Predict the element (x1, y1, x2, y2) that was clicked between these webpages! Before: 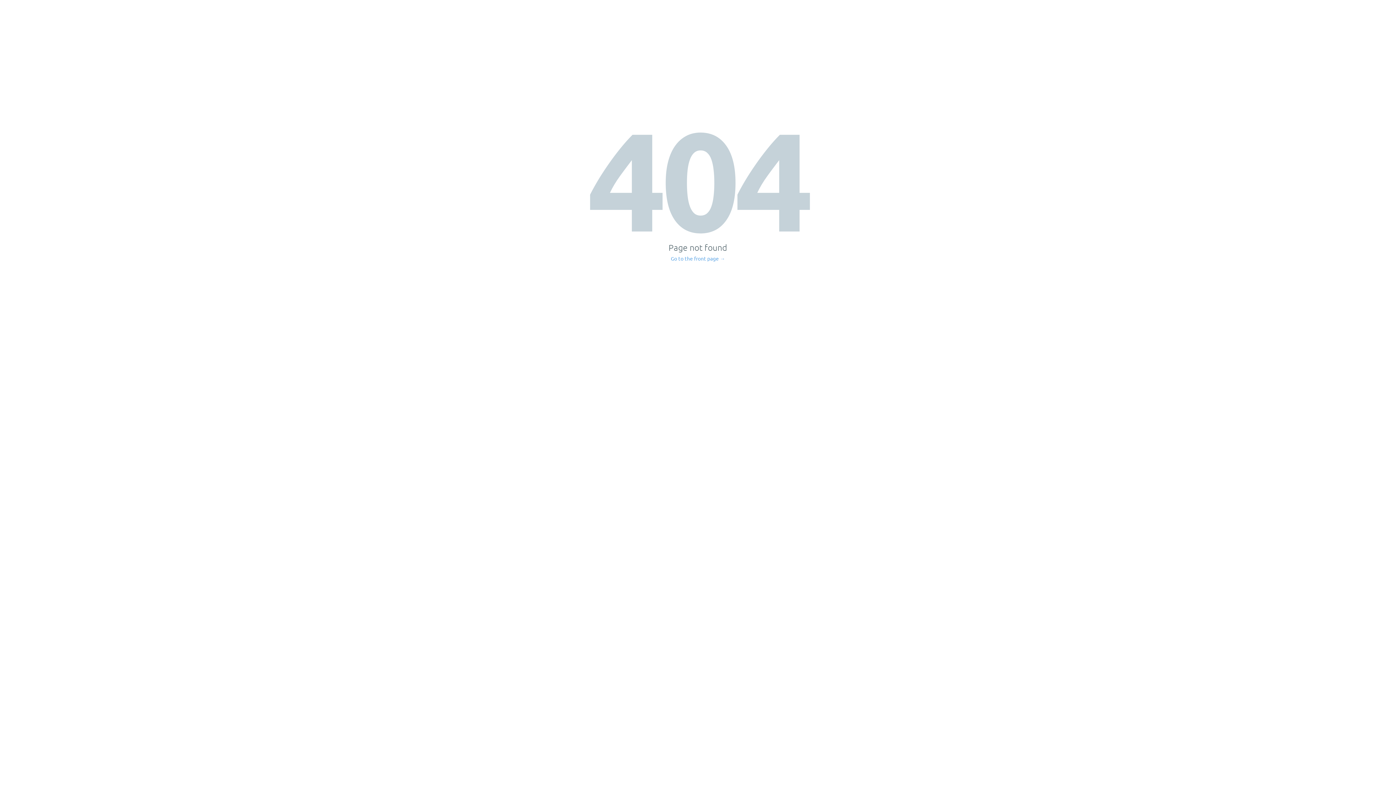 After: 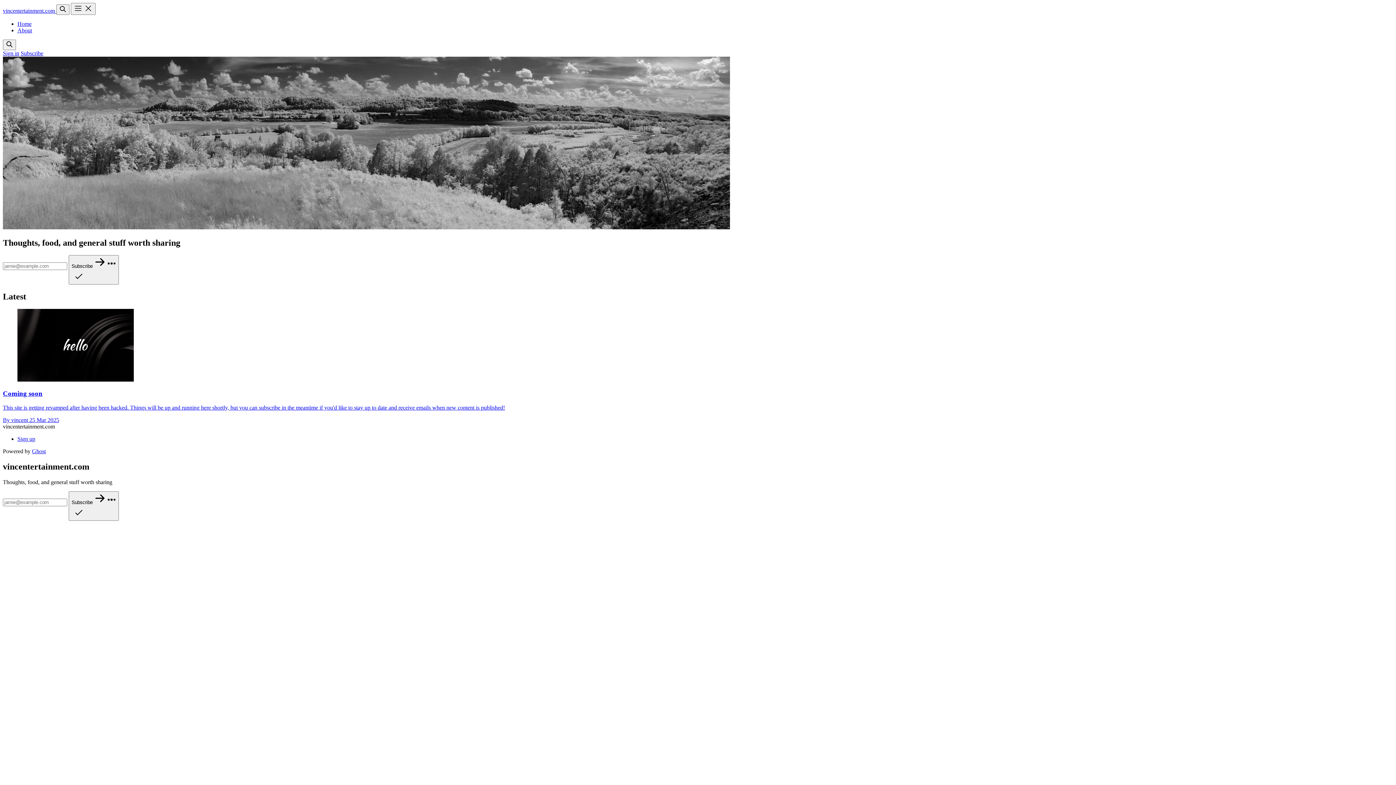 Action: bbox: (671, 256, 725, 261) label: Go to the front page →